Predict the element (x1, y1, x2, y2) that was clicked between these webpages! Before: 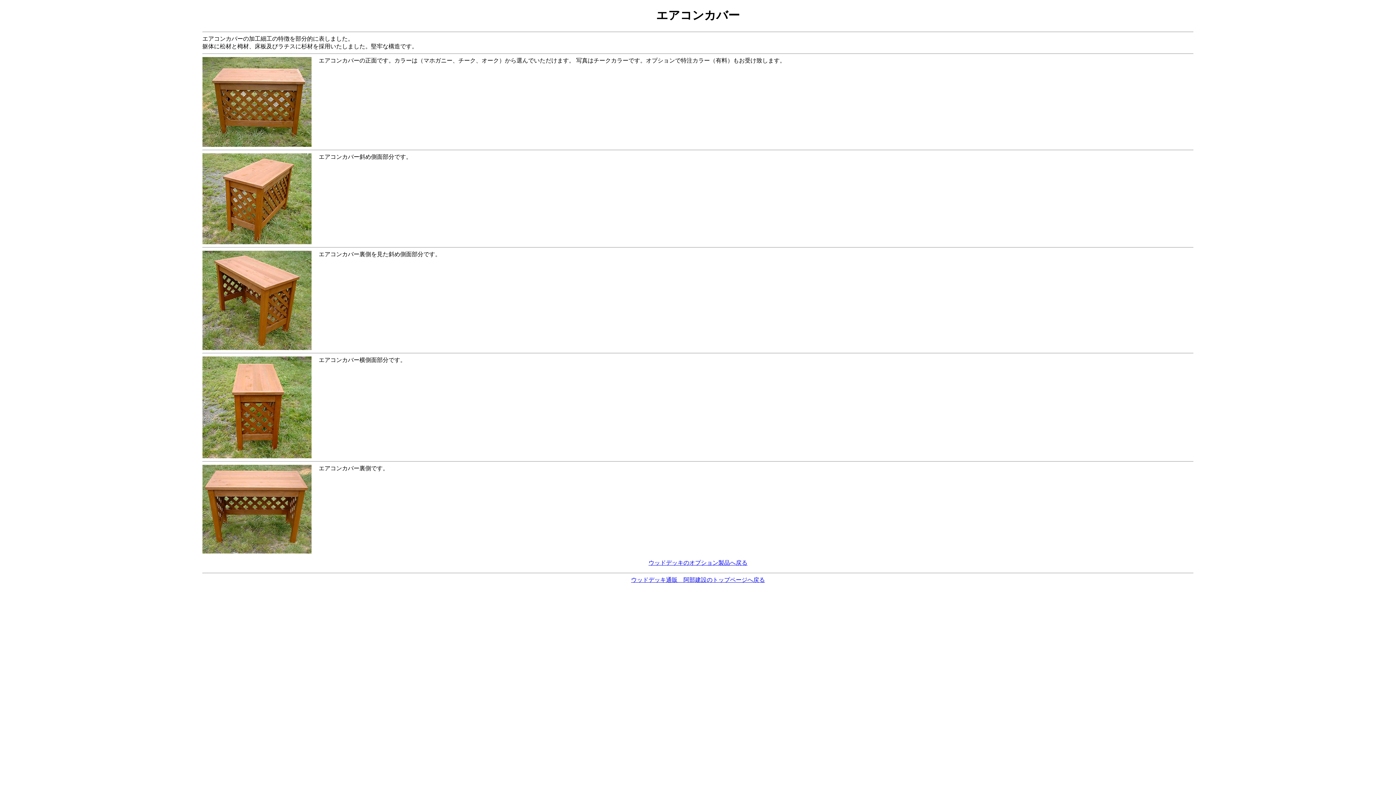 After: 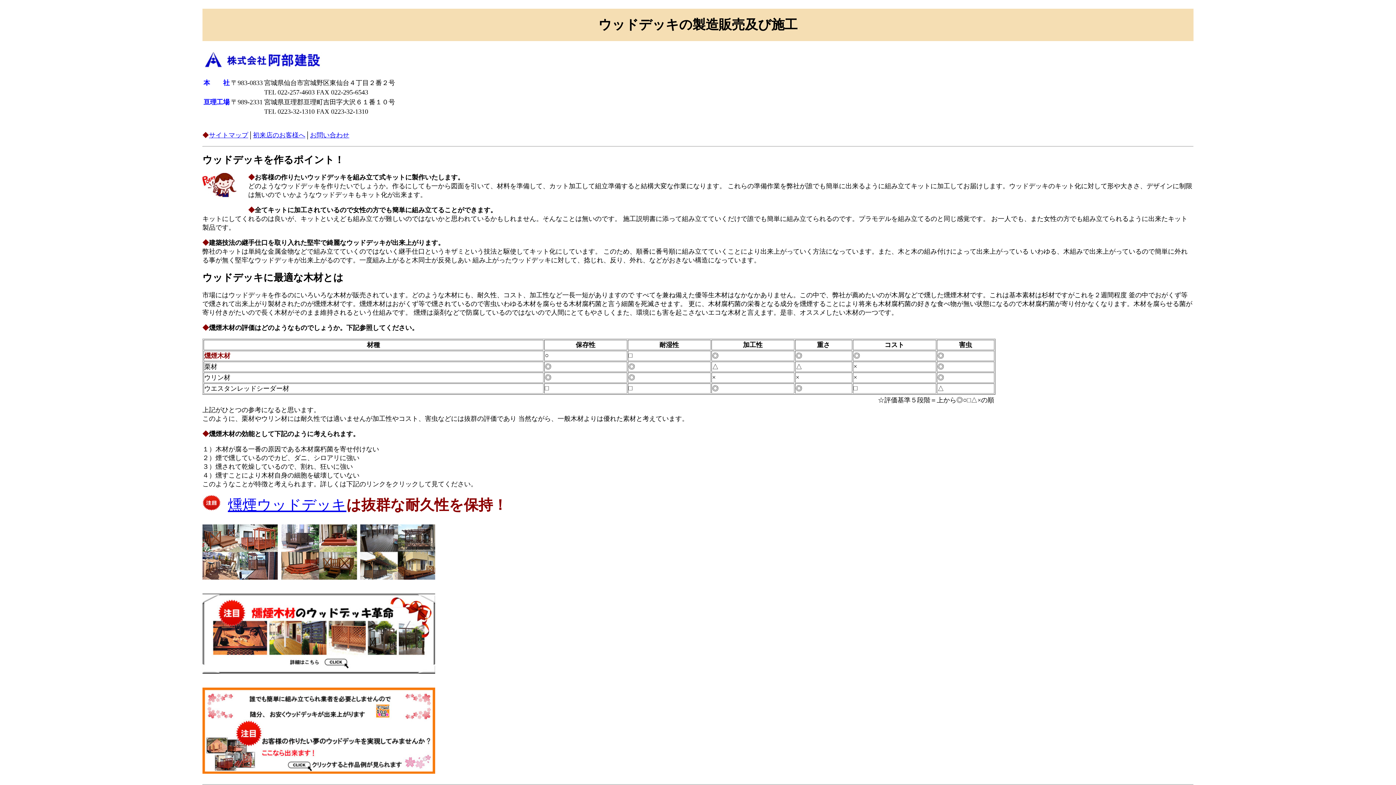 Action: label: ウッドデッキ通販　阿部建設のトップページへ戻る bbox: (631, 577, 765, 583)